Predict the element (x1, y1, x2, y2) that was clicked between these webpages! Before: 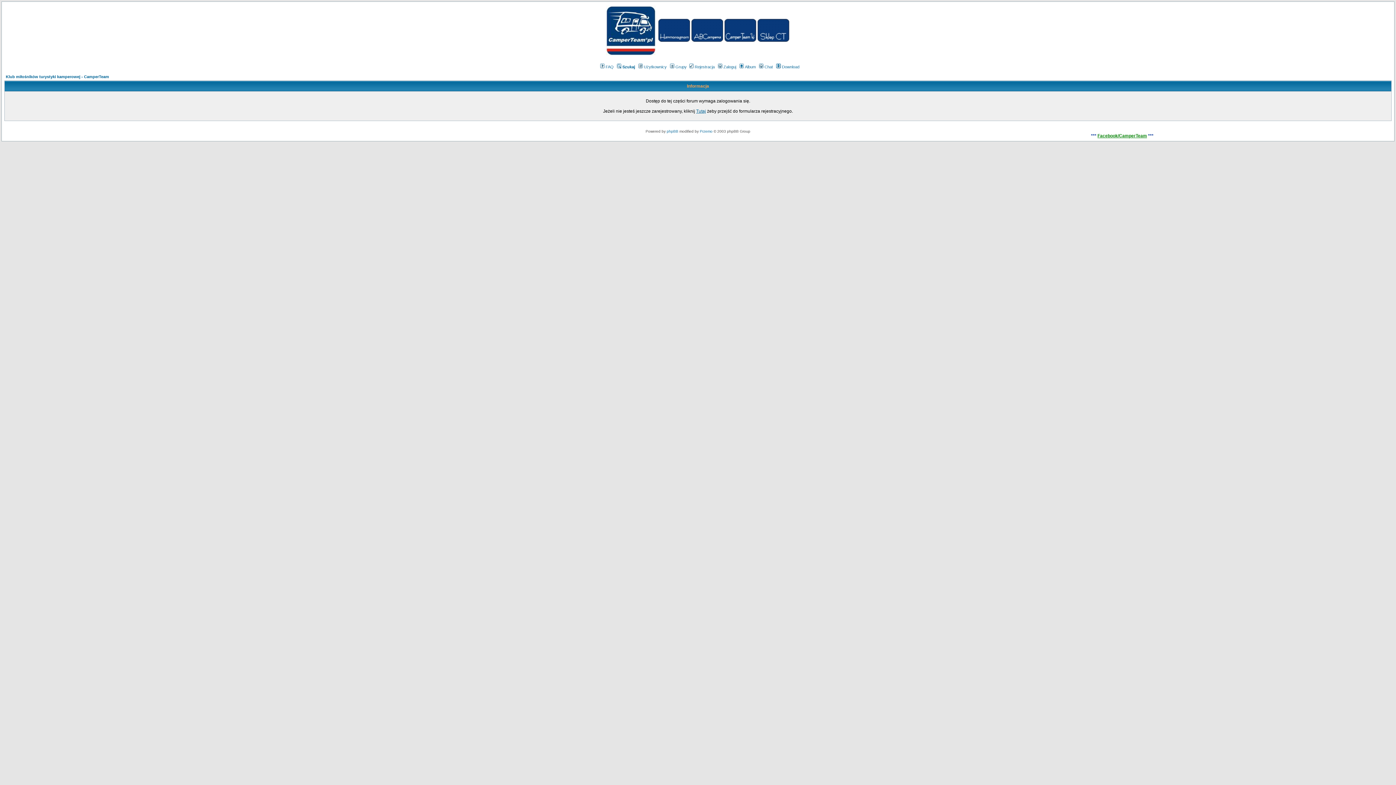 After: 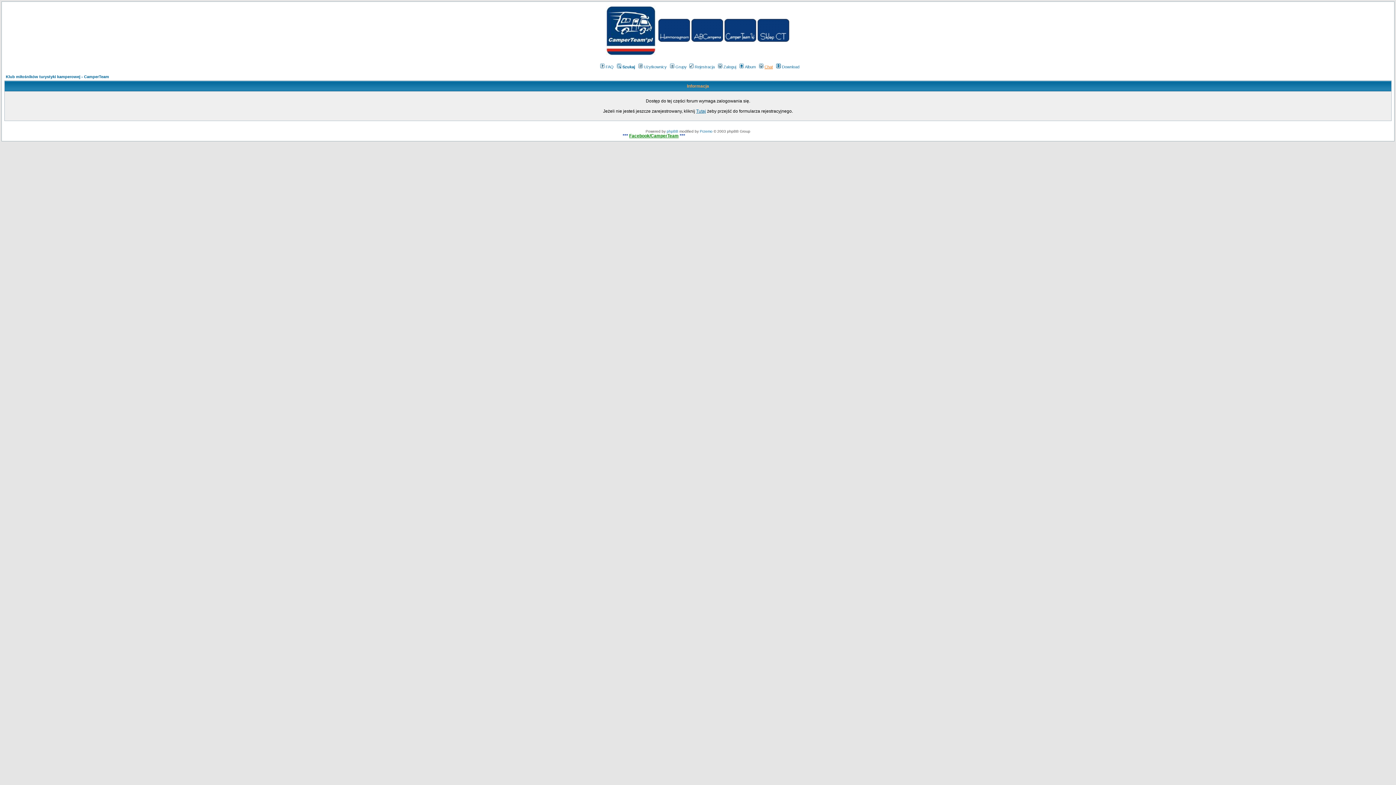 Action: bbox: (758, 64, 773, 69) label: Chat